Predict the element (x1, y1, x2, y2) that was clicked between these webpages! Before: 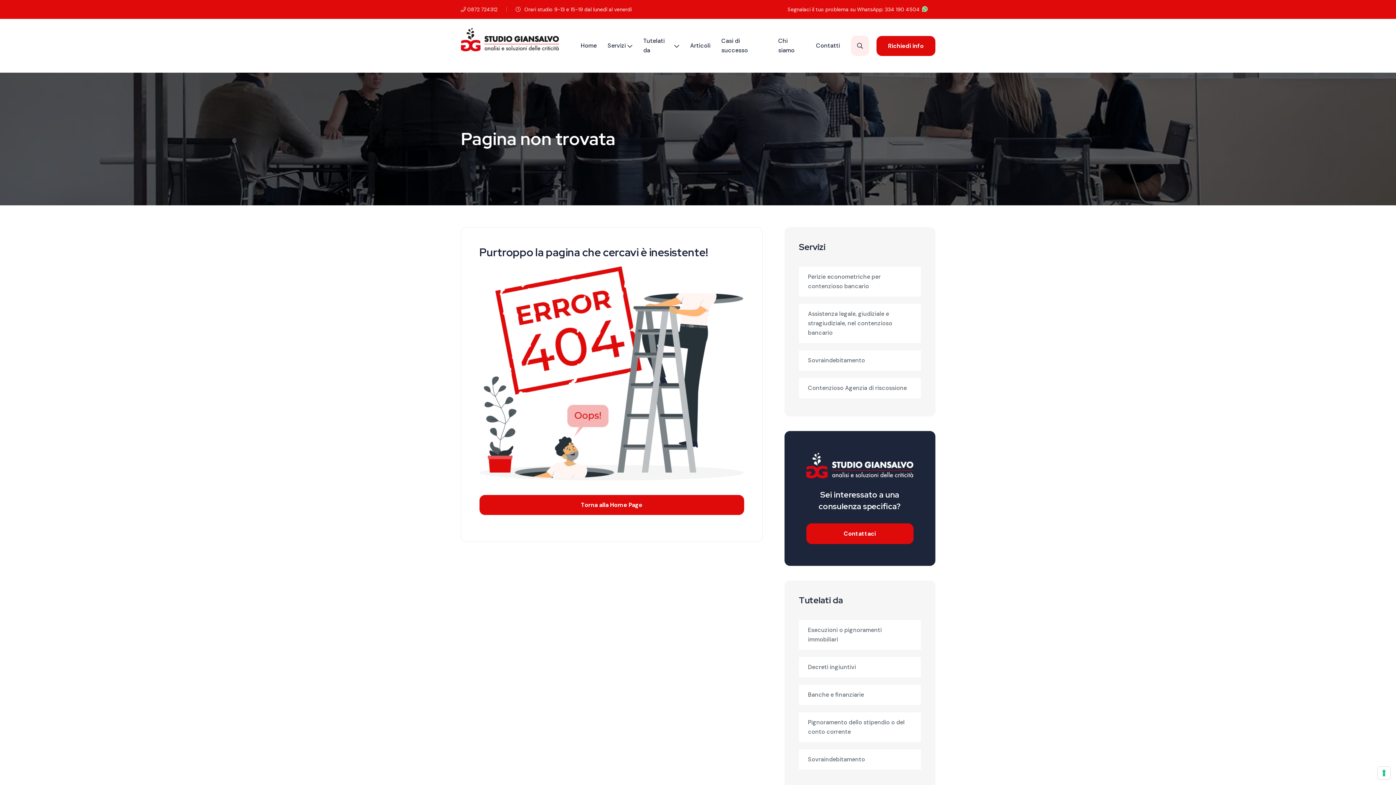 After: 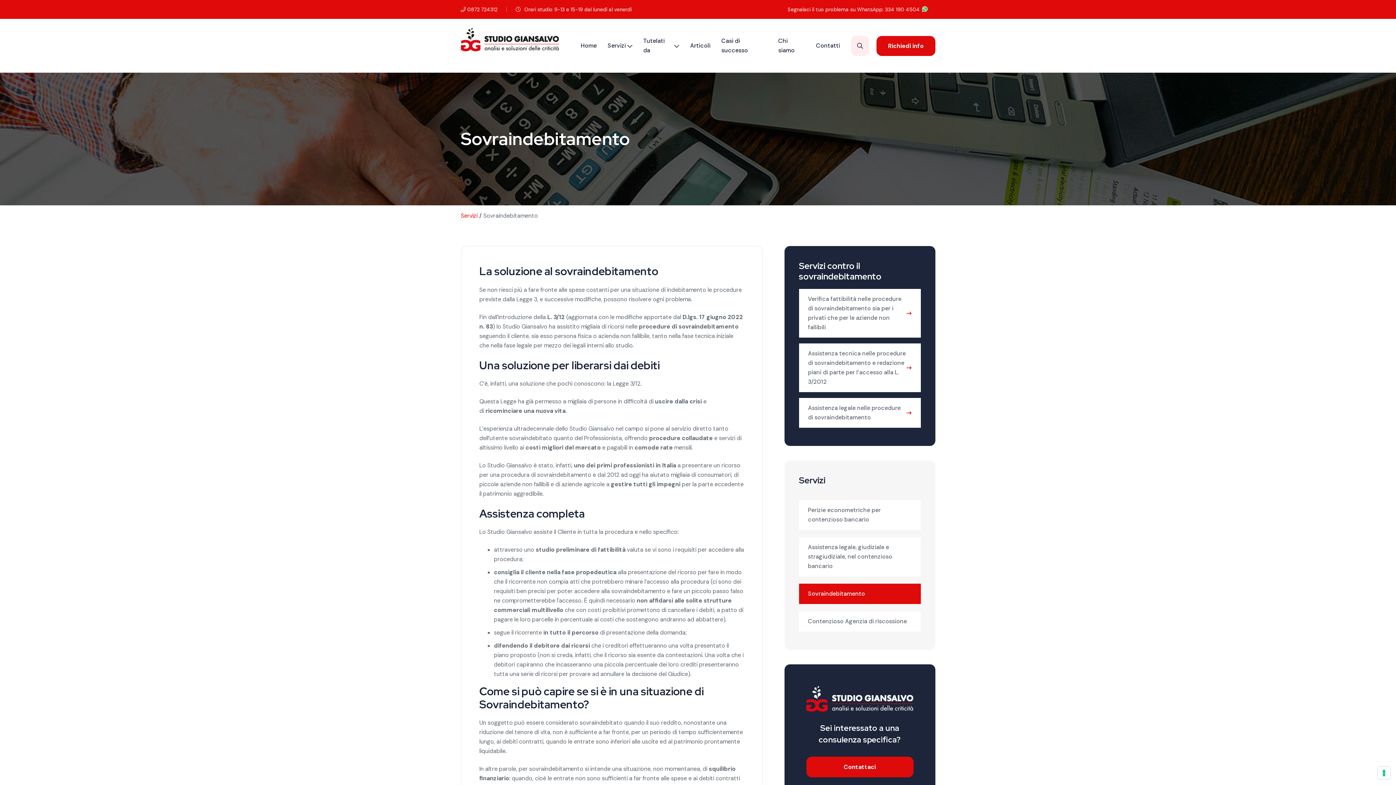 Action: label: Sovraindebitamento bbox: (799, 350, 920, 370)